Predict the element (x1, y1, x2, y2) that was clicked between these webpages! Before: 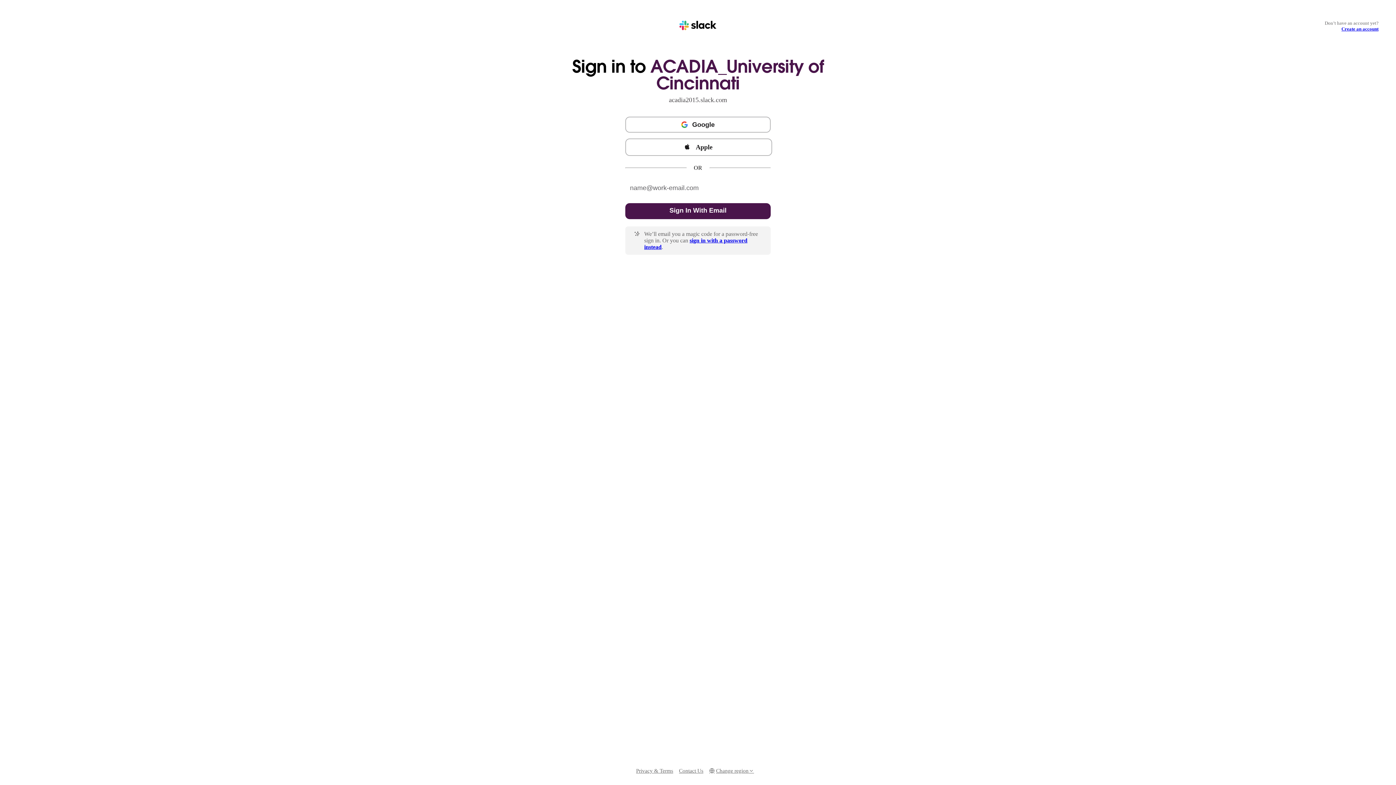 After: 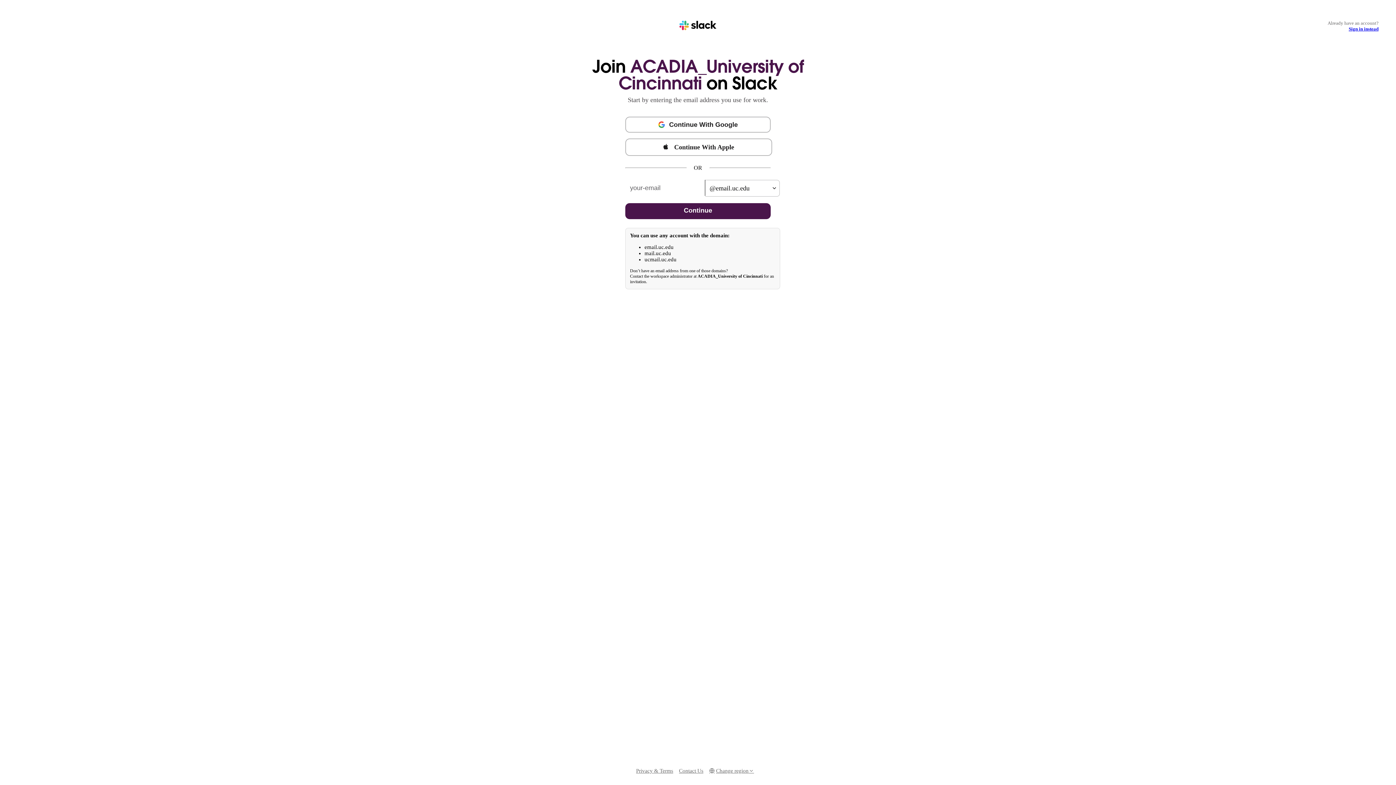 Action: label: Create an account bbox: (1341, 26, 1378, 31)